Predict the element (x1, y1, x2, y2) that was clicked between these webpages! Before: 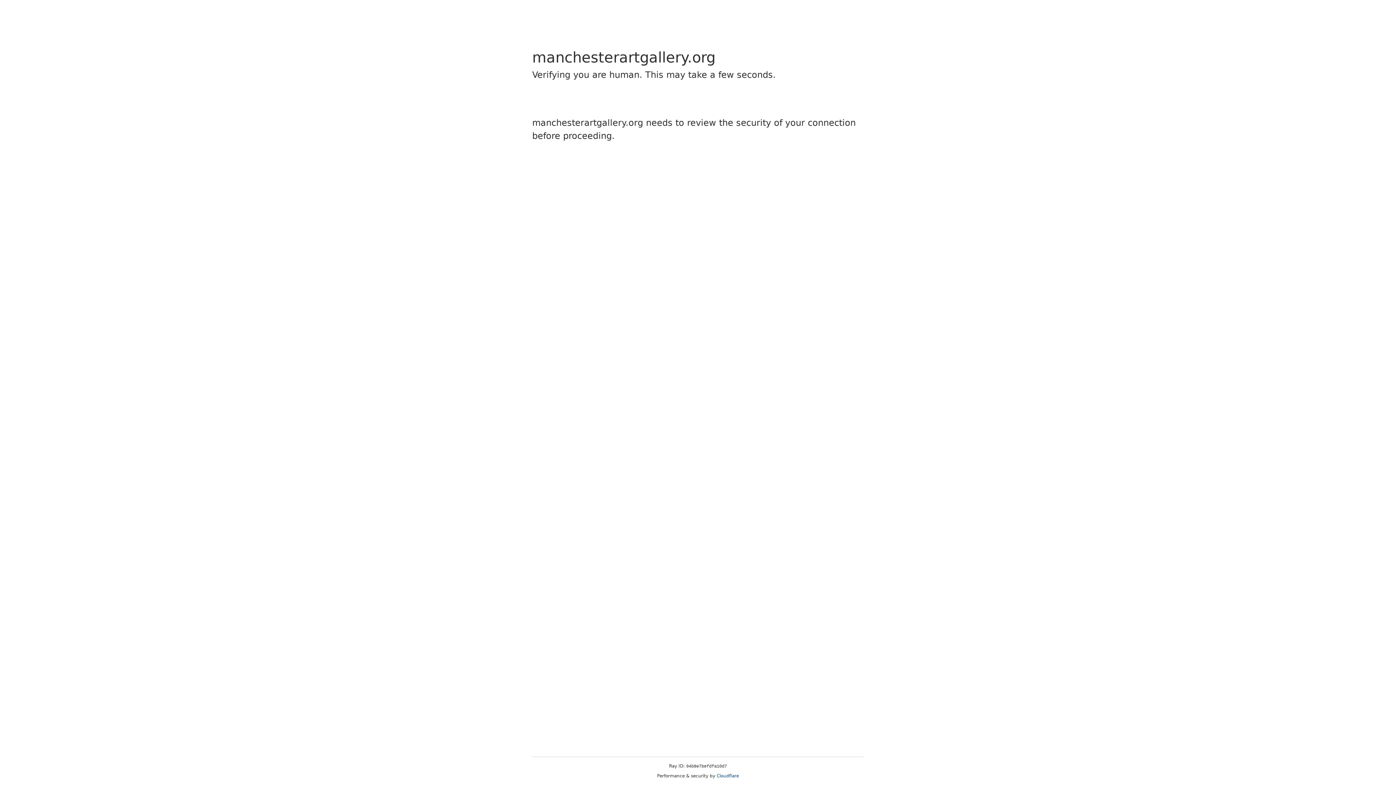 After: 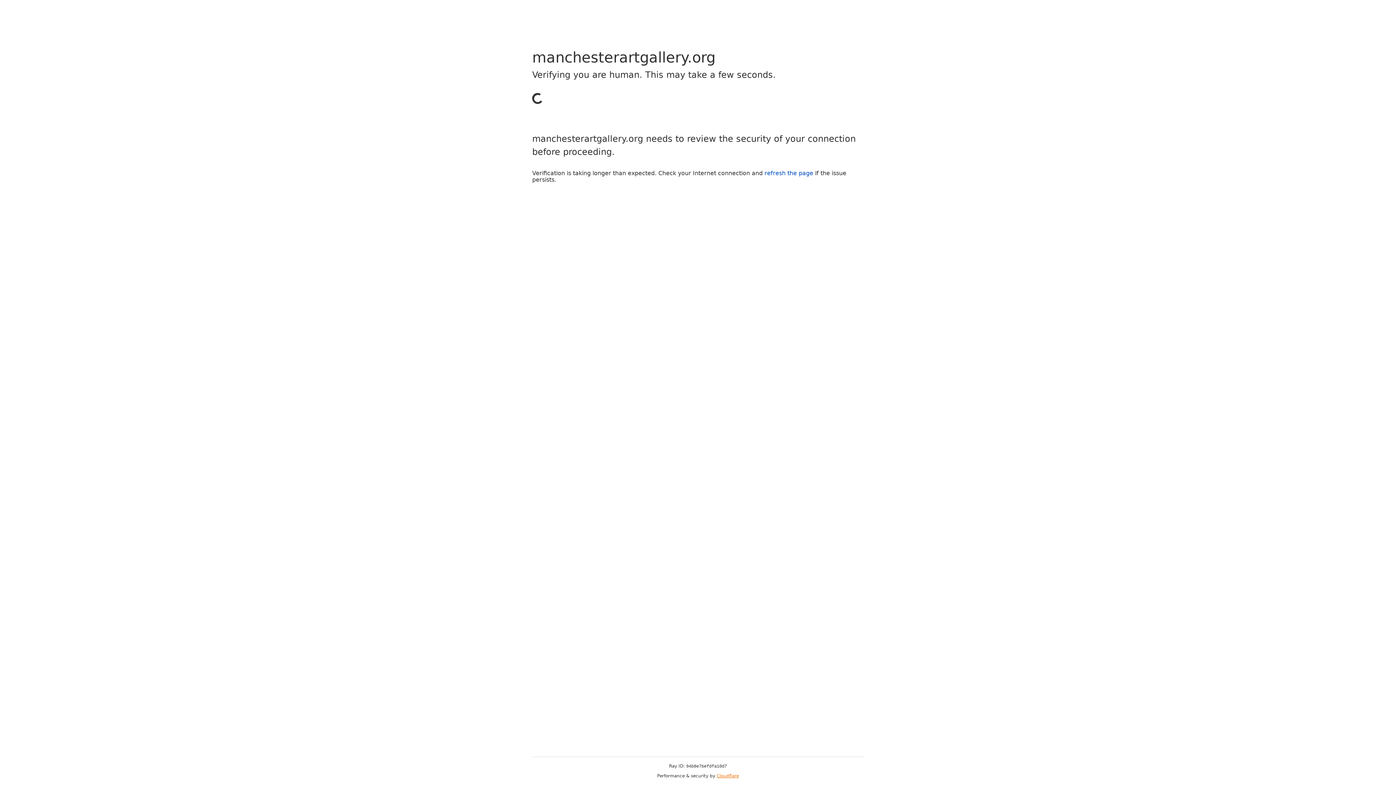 Action: label: Cloudflare bbox: (716, 773, 739, 778)